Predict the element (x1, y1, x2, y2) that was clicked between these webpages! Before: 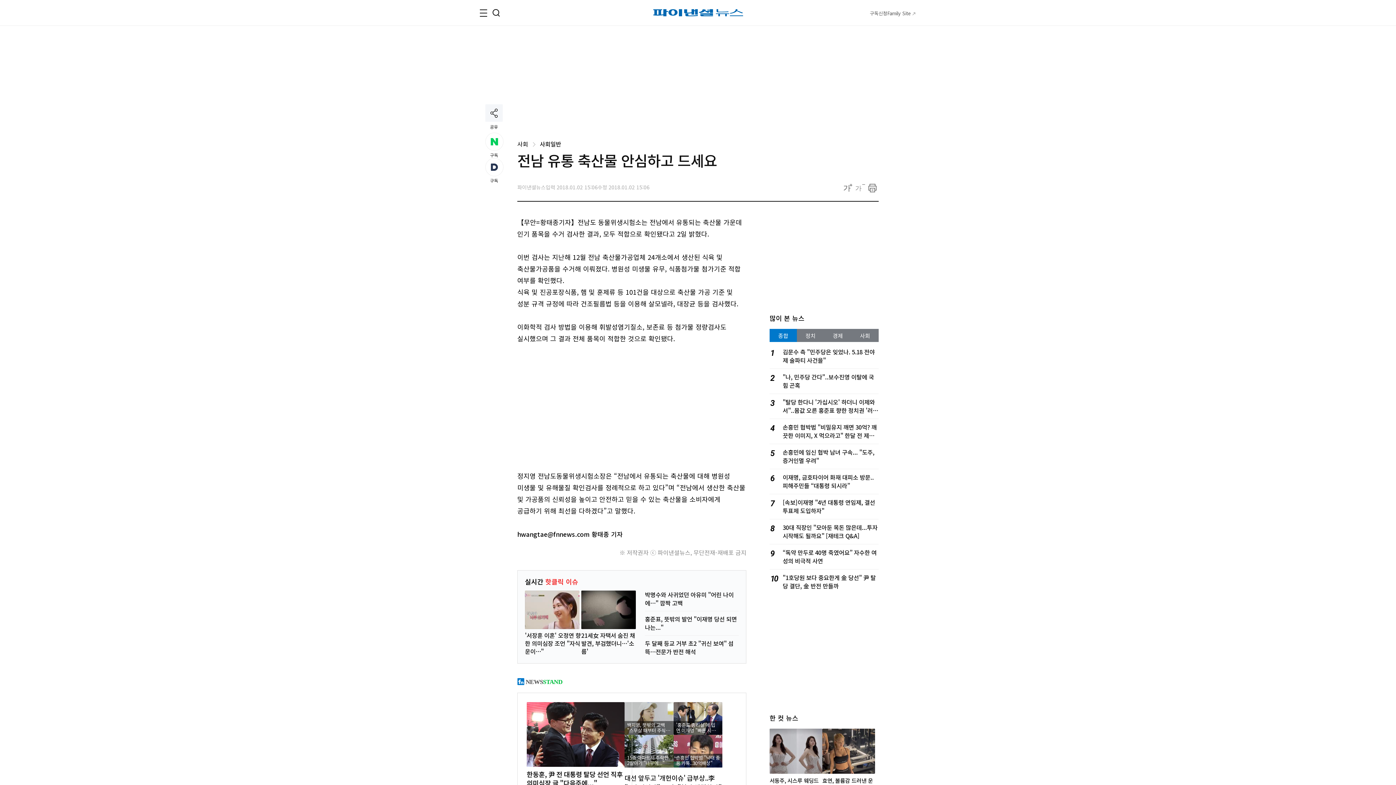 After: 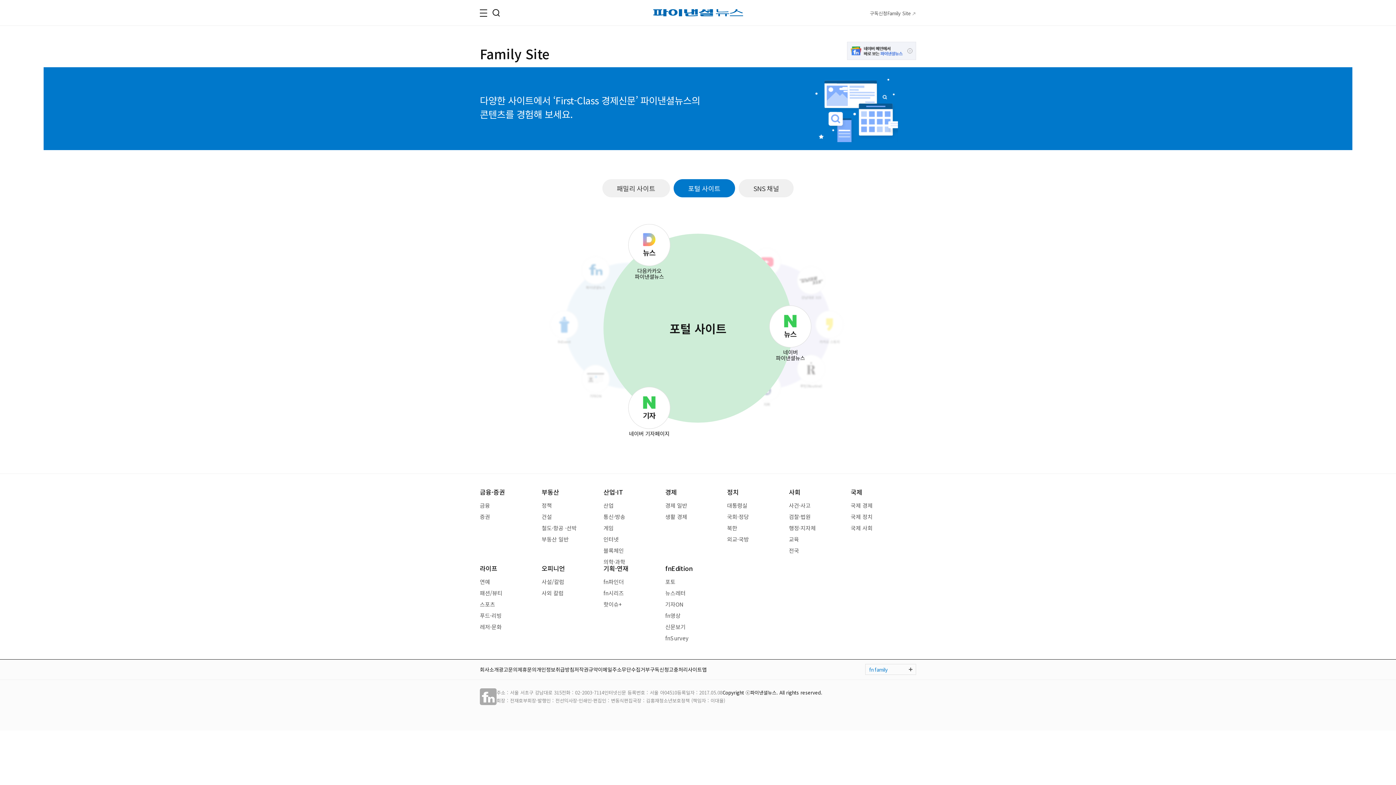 Action: bbox: (887, 9, 911, 16) label: Family Site